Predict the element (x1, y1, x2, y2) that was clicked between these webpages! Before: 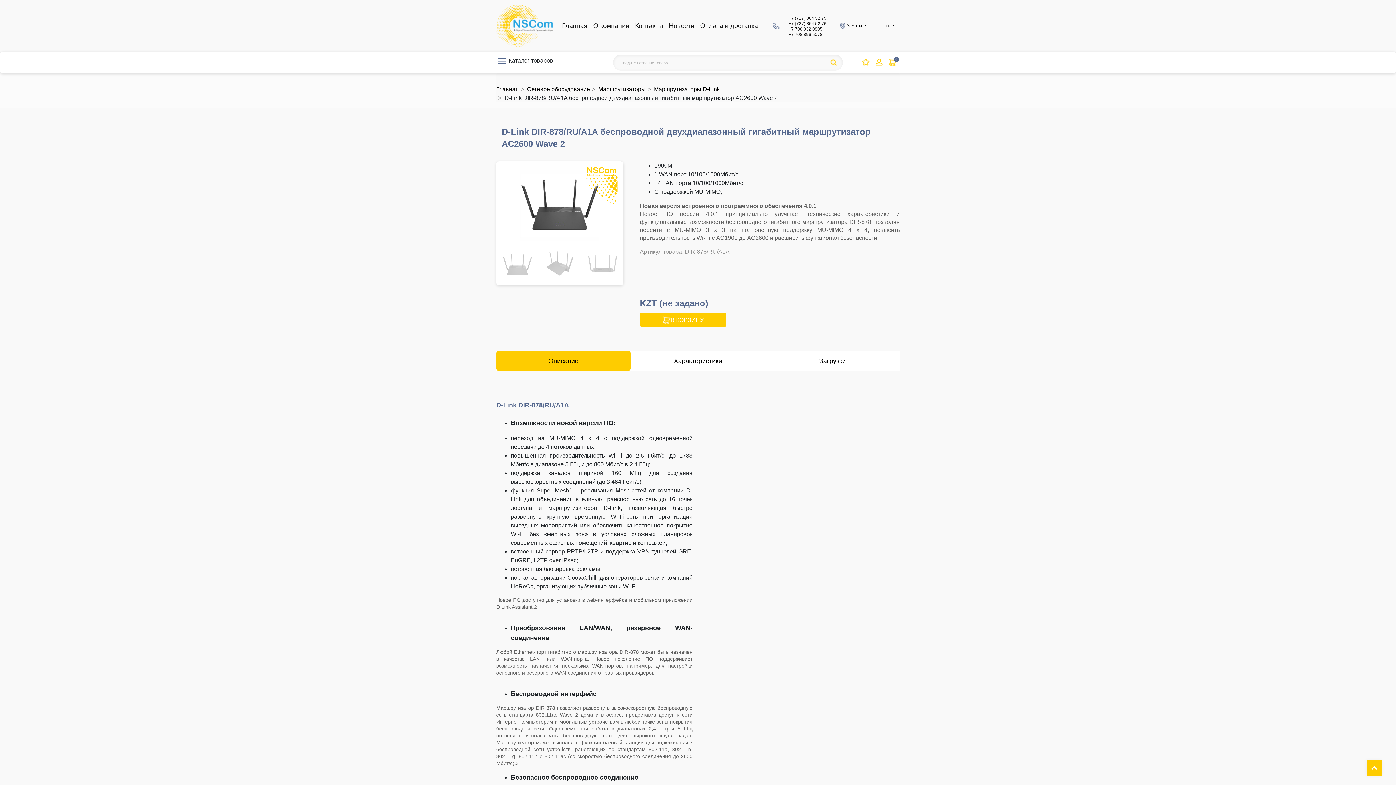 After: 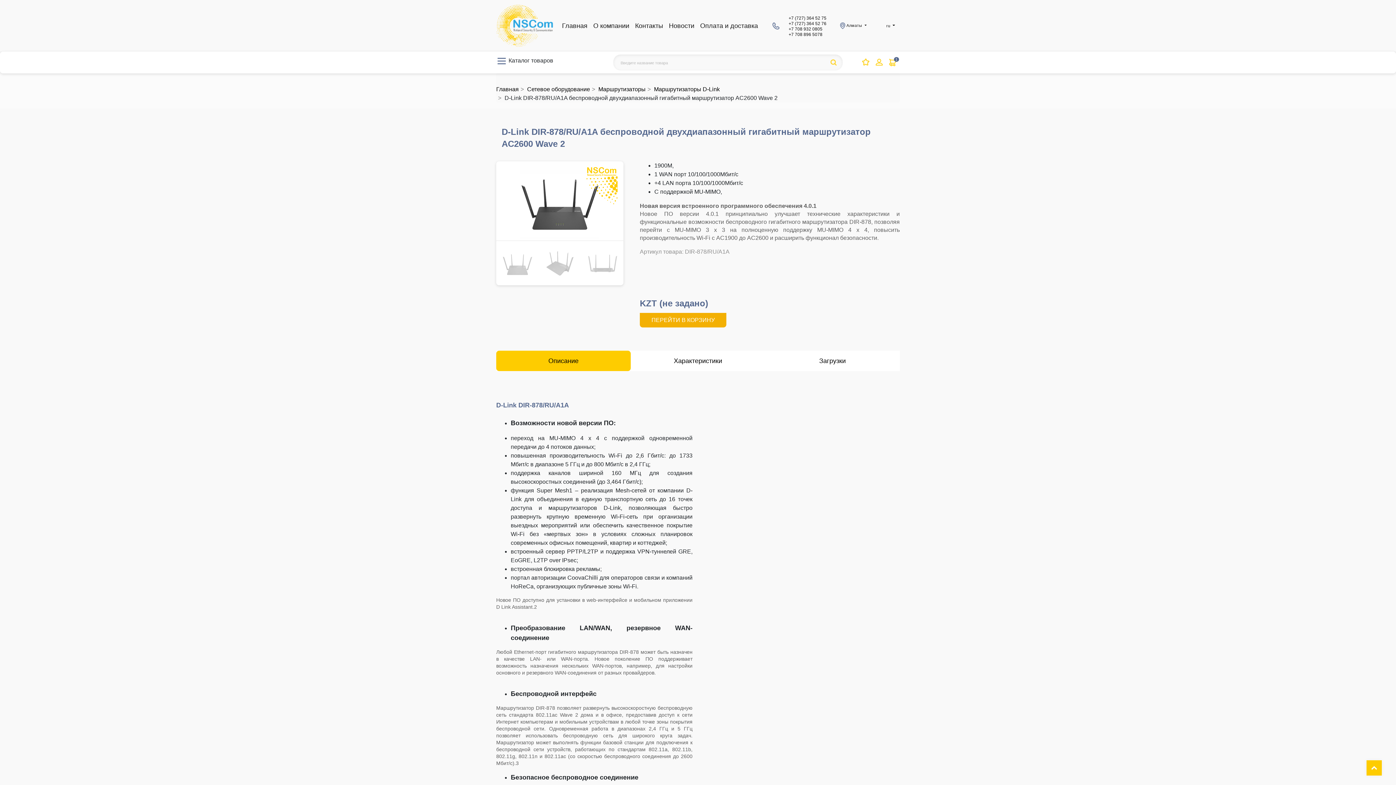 Action: bbox: (640, 313, 726, 327) label: В КОРЗИНУ